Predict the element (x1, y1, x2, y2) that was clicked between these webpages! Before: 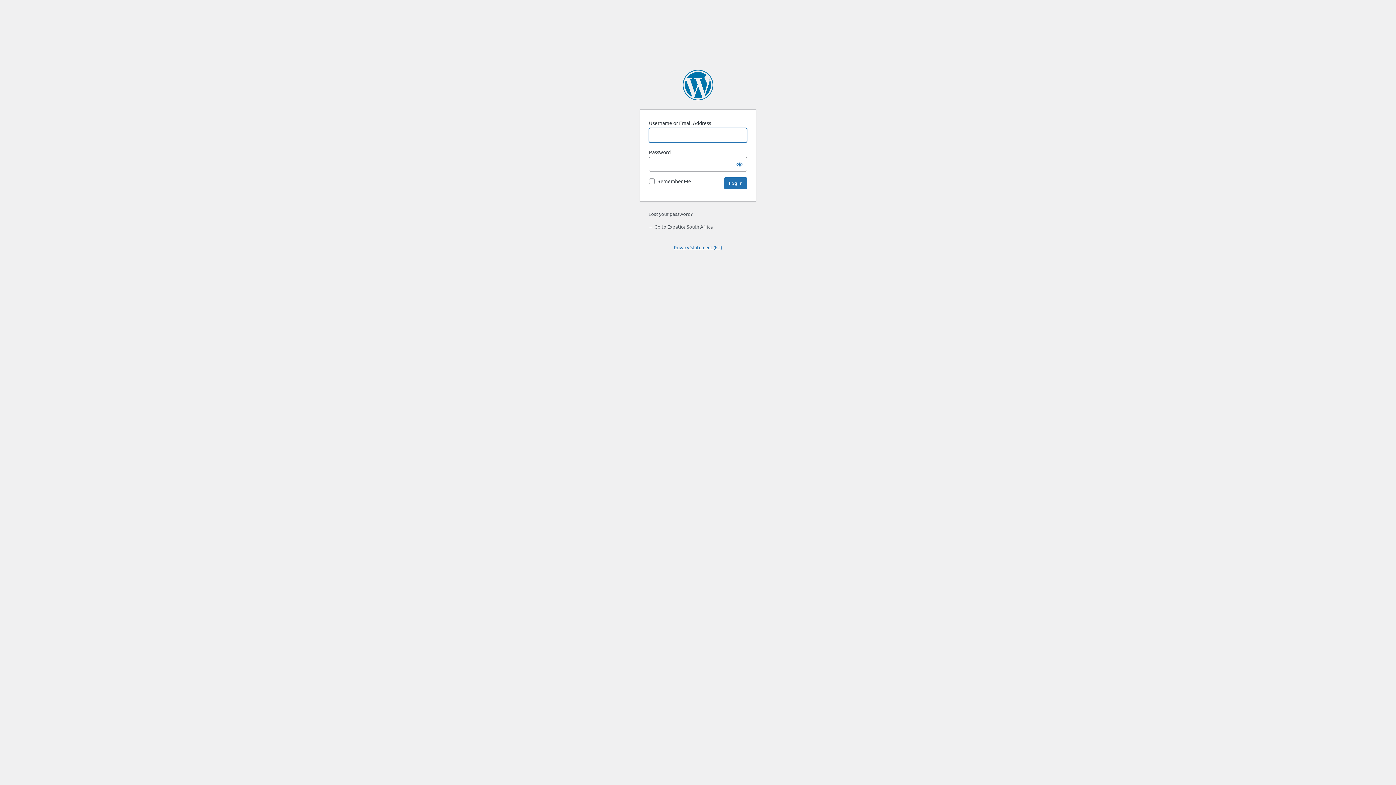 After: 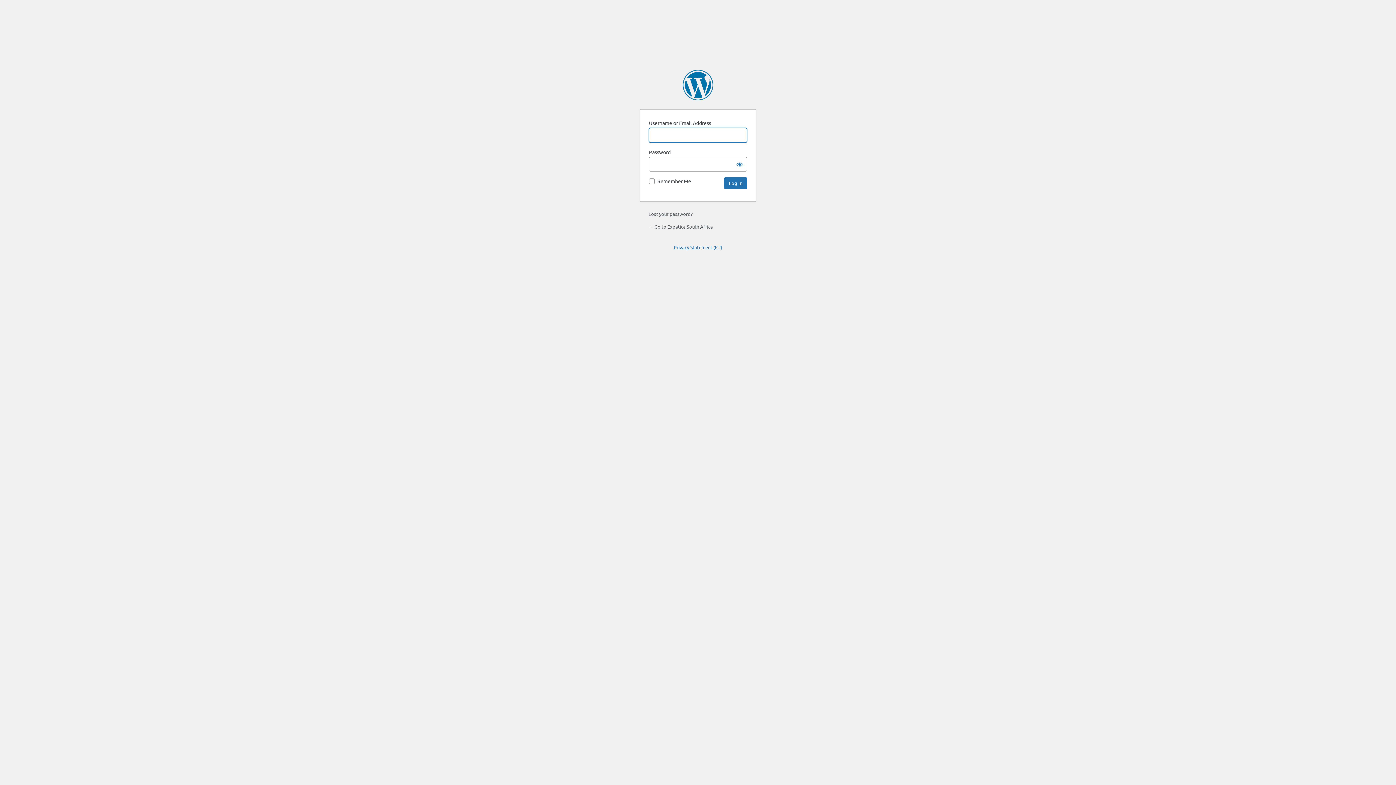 Action: bbox: (674, 244, 722, 250) label: Privacy Statement (EU)